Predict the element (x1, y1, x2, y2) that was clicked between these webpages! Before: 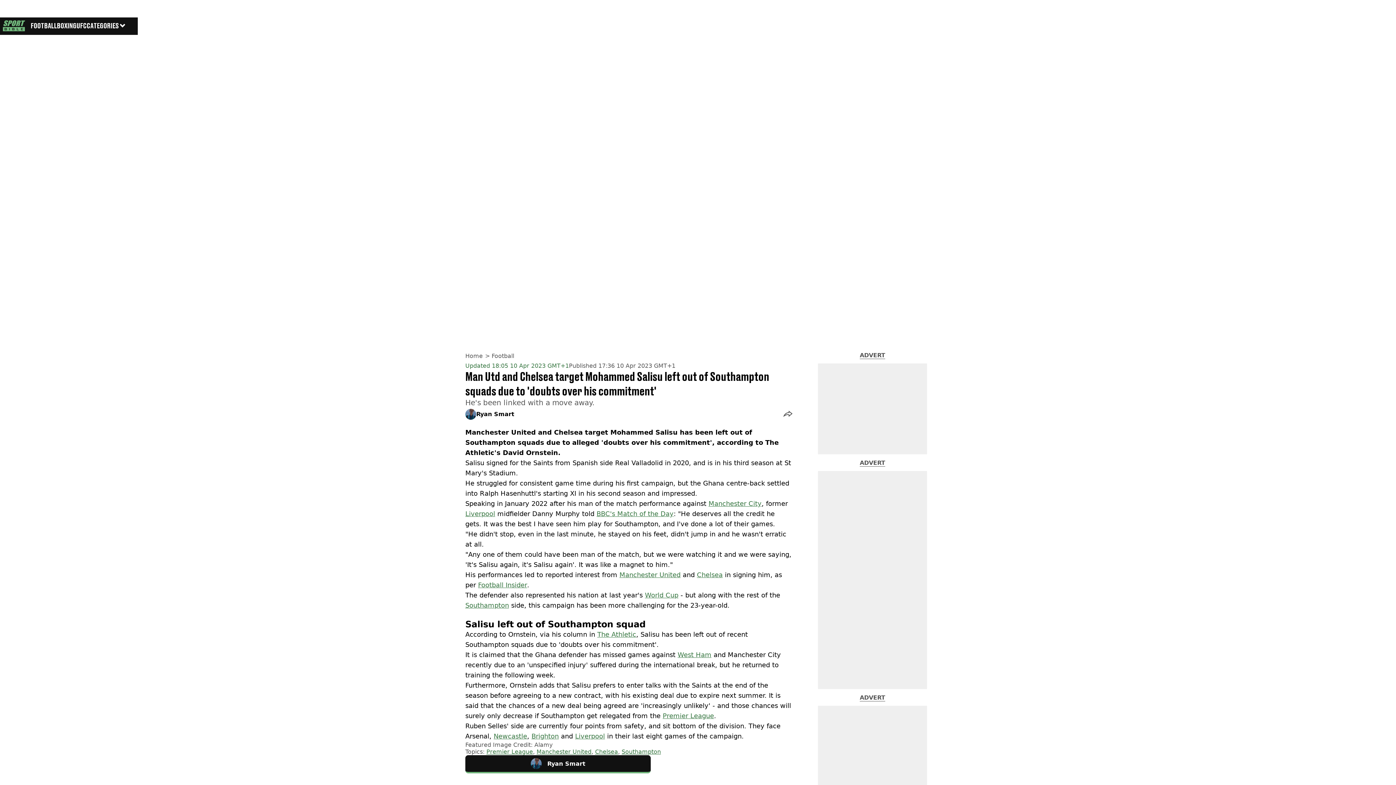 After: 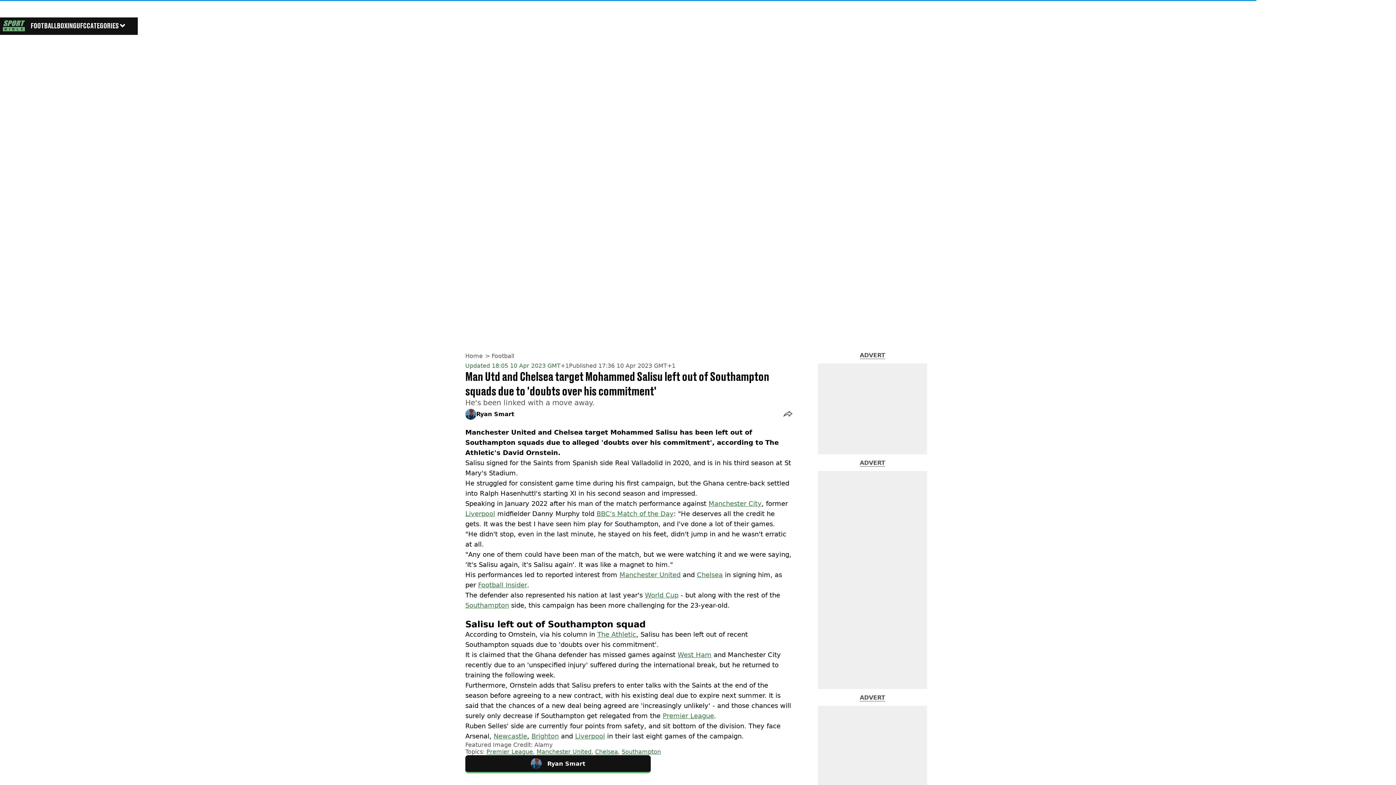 Action: bbox: (597, 630, 636, 638) label: The Athletic